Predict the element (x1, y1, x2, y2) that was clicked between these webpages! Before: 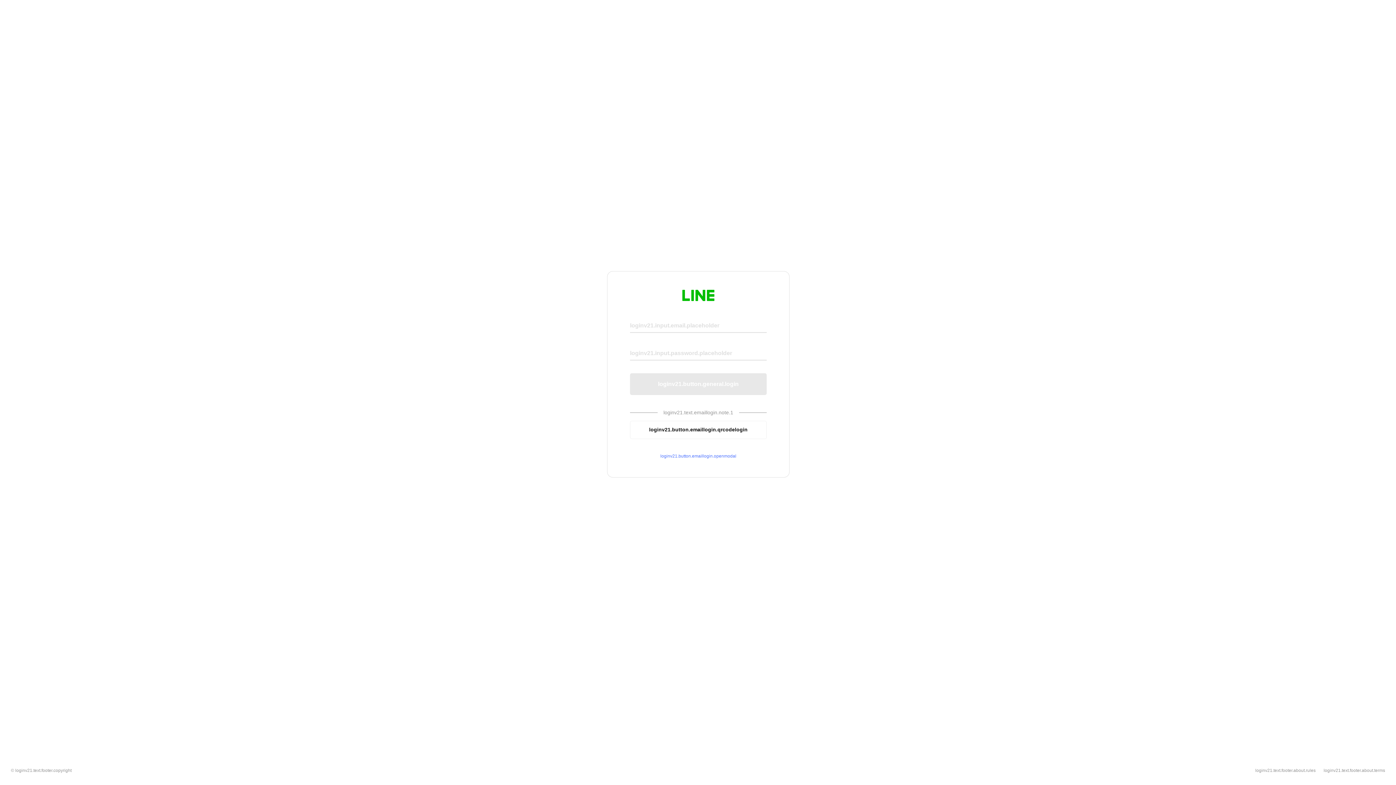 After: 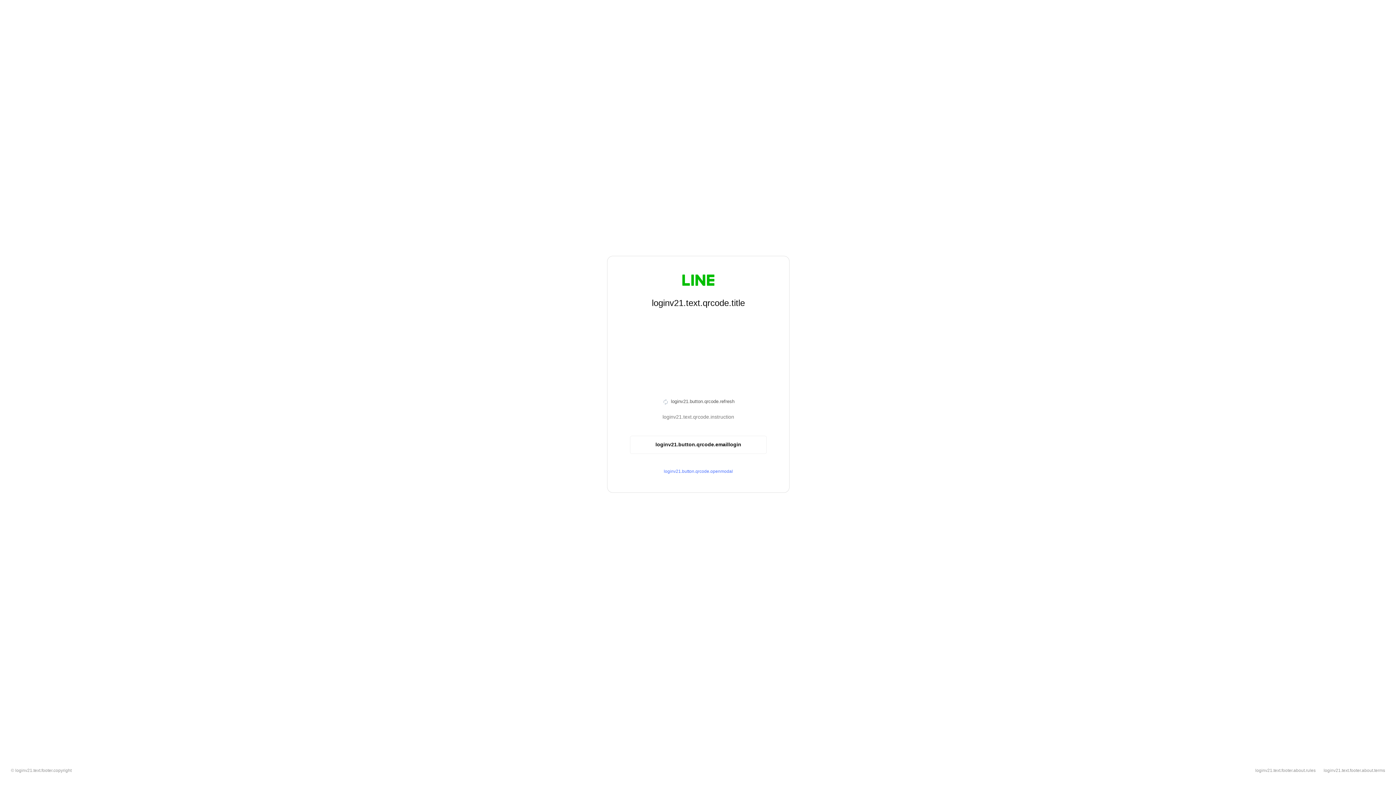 Action: label: loginv21.button.emaillogin.qrcodelogin bbox: (630, 420, 766, 439)